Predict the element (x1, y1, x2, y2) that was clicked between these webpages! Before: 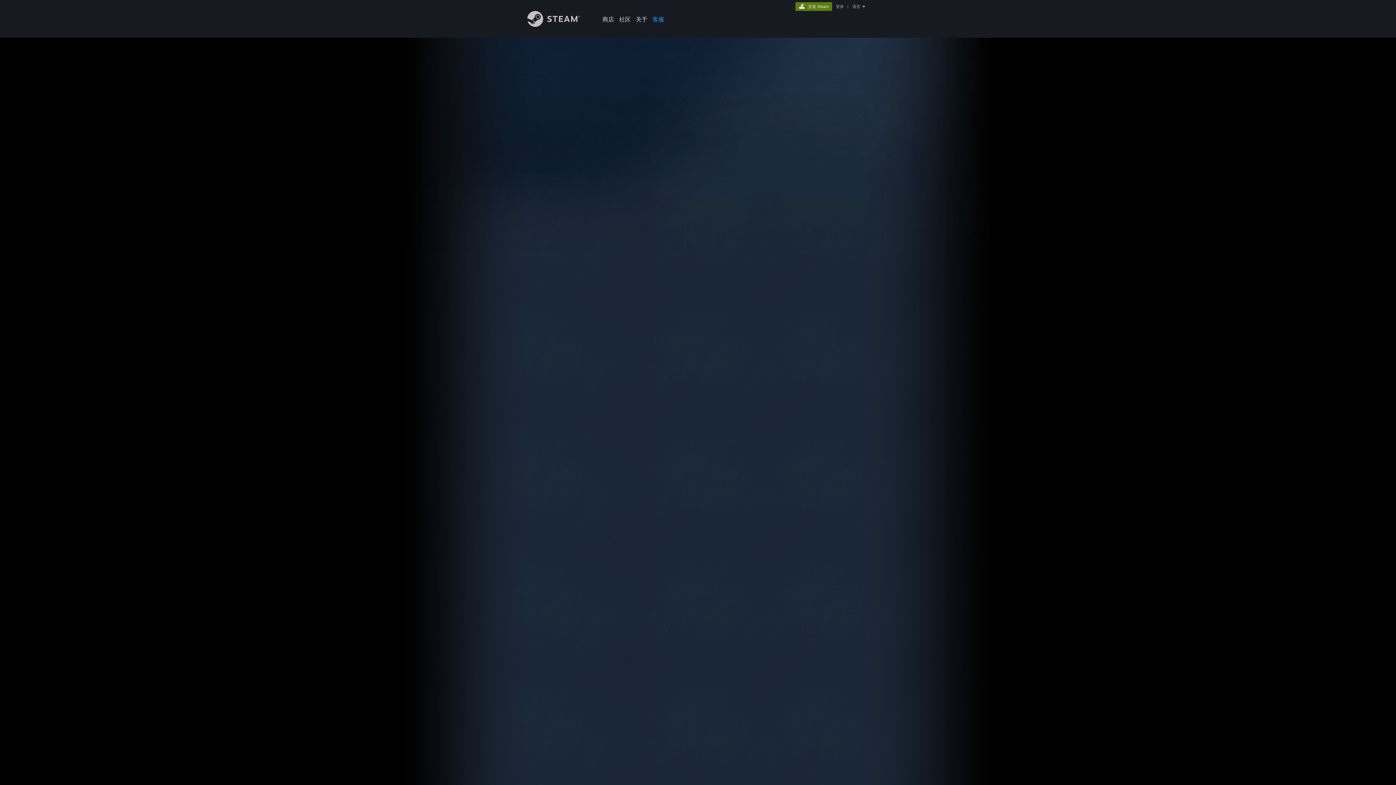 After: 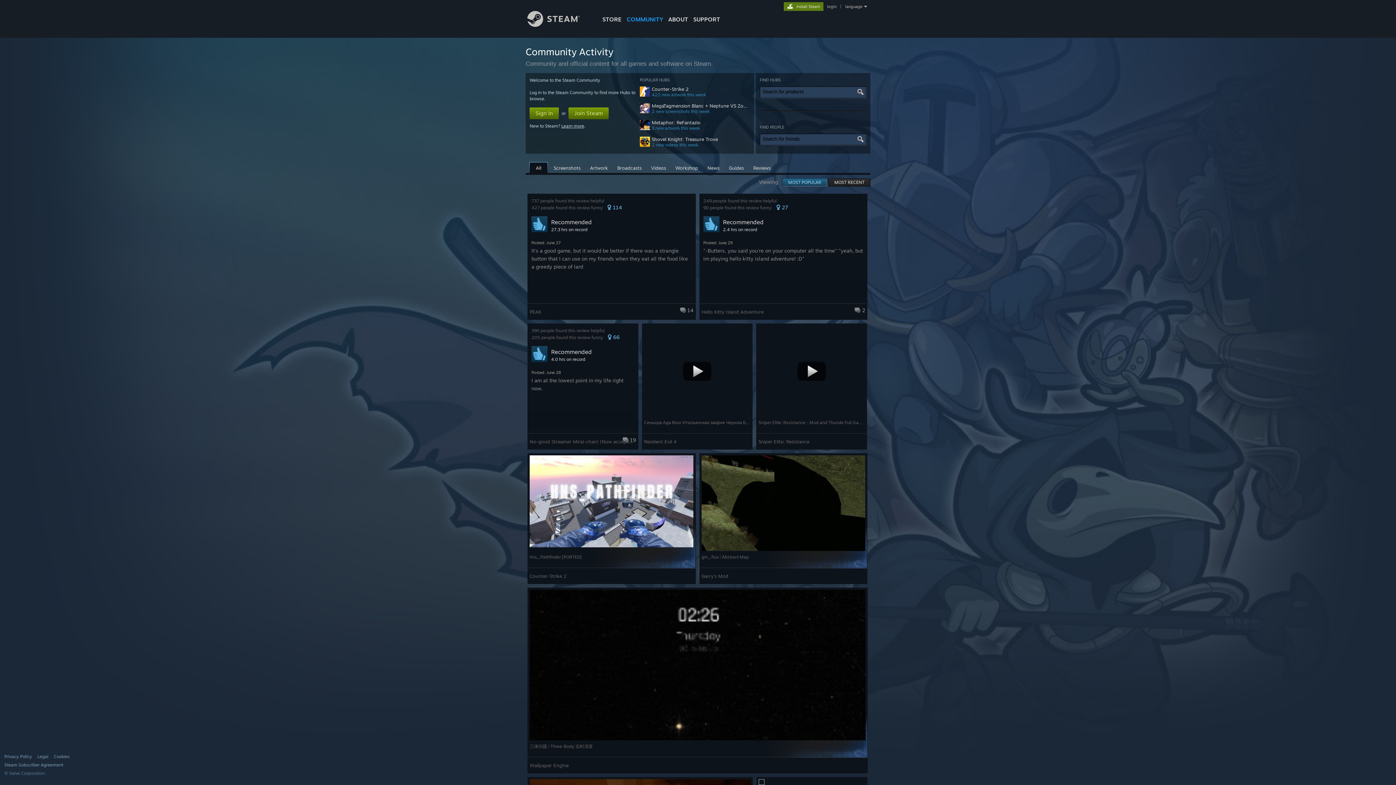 Action: bbox: (616, 0, 633, 24) label: 社区